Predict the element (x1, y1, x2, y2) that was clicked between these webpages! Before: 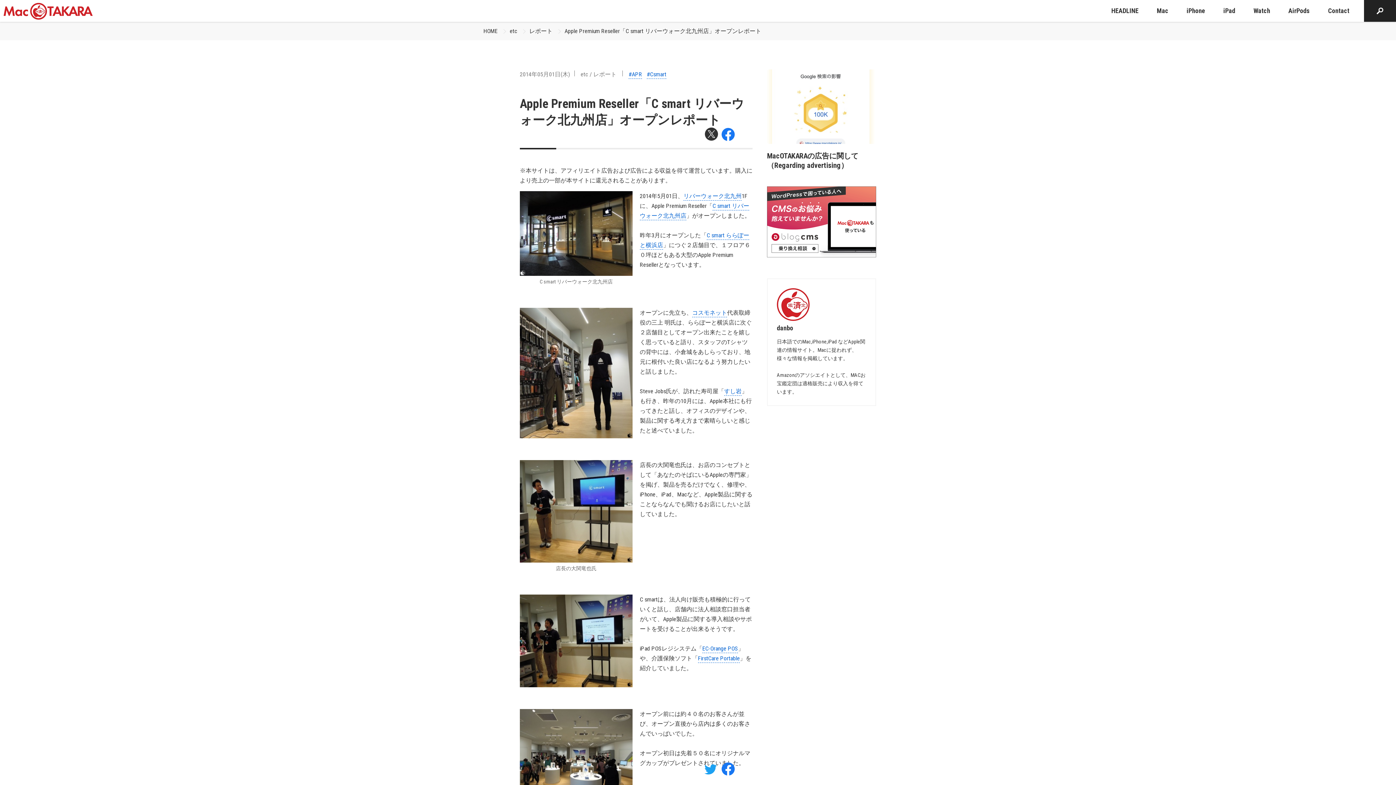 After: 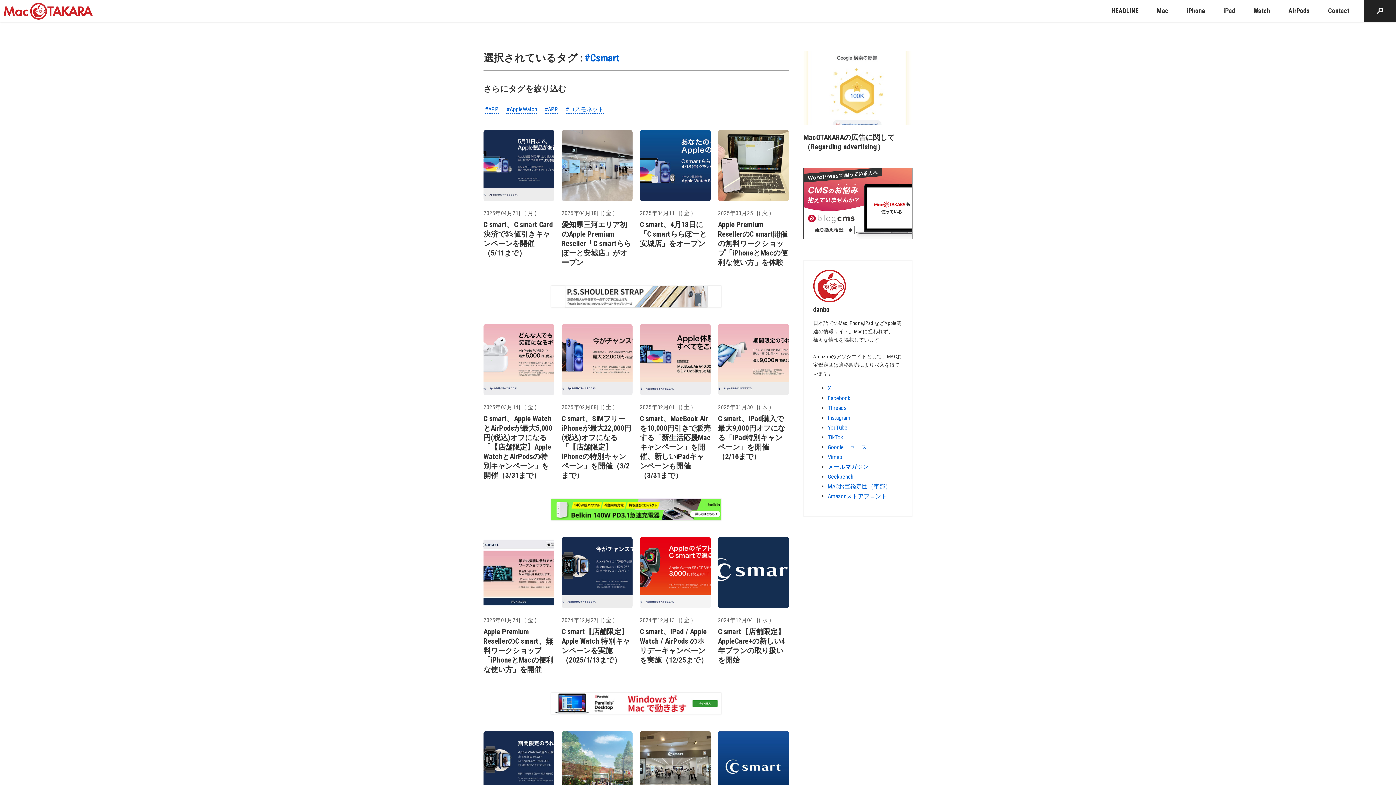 Action: bbox: (646, 70, 666, 78) label: #Csmart